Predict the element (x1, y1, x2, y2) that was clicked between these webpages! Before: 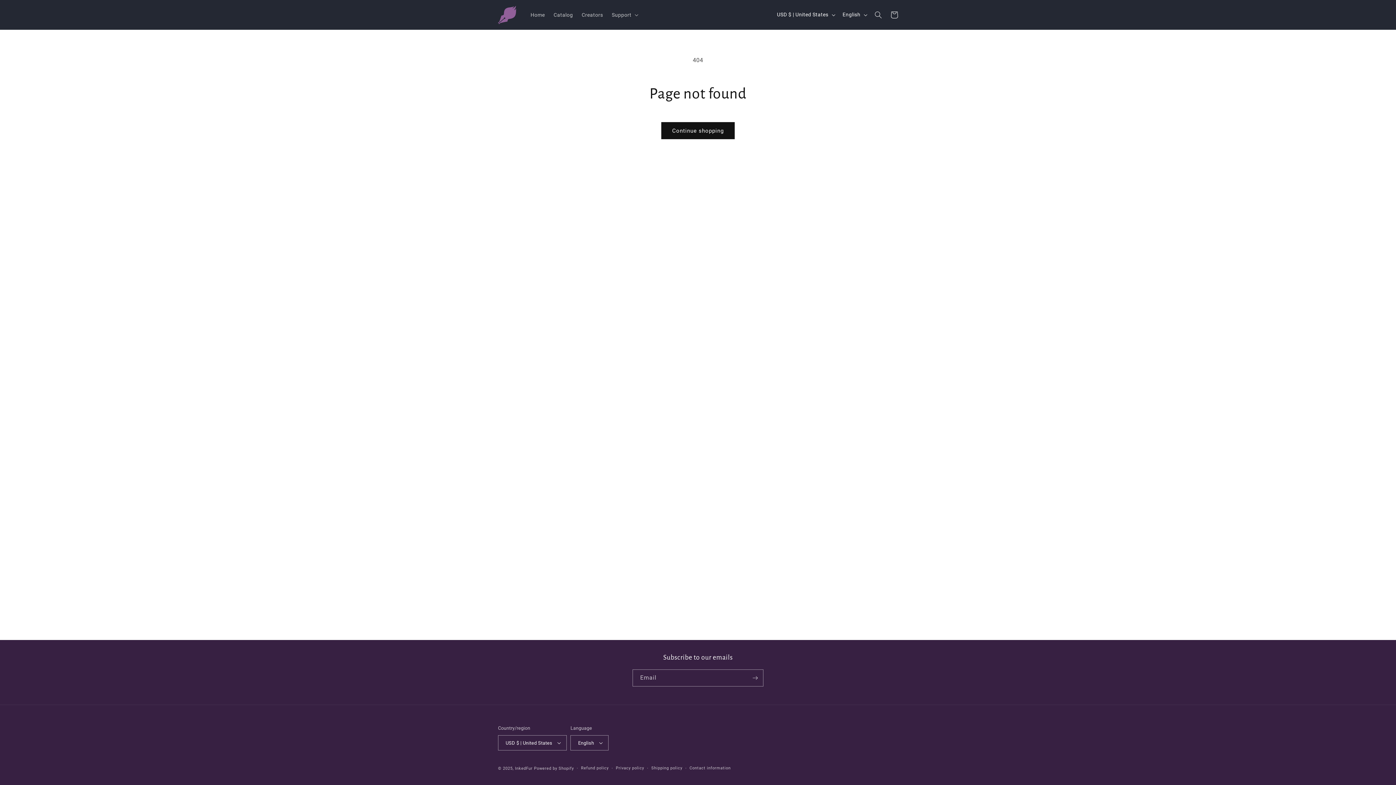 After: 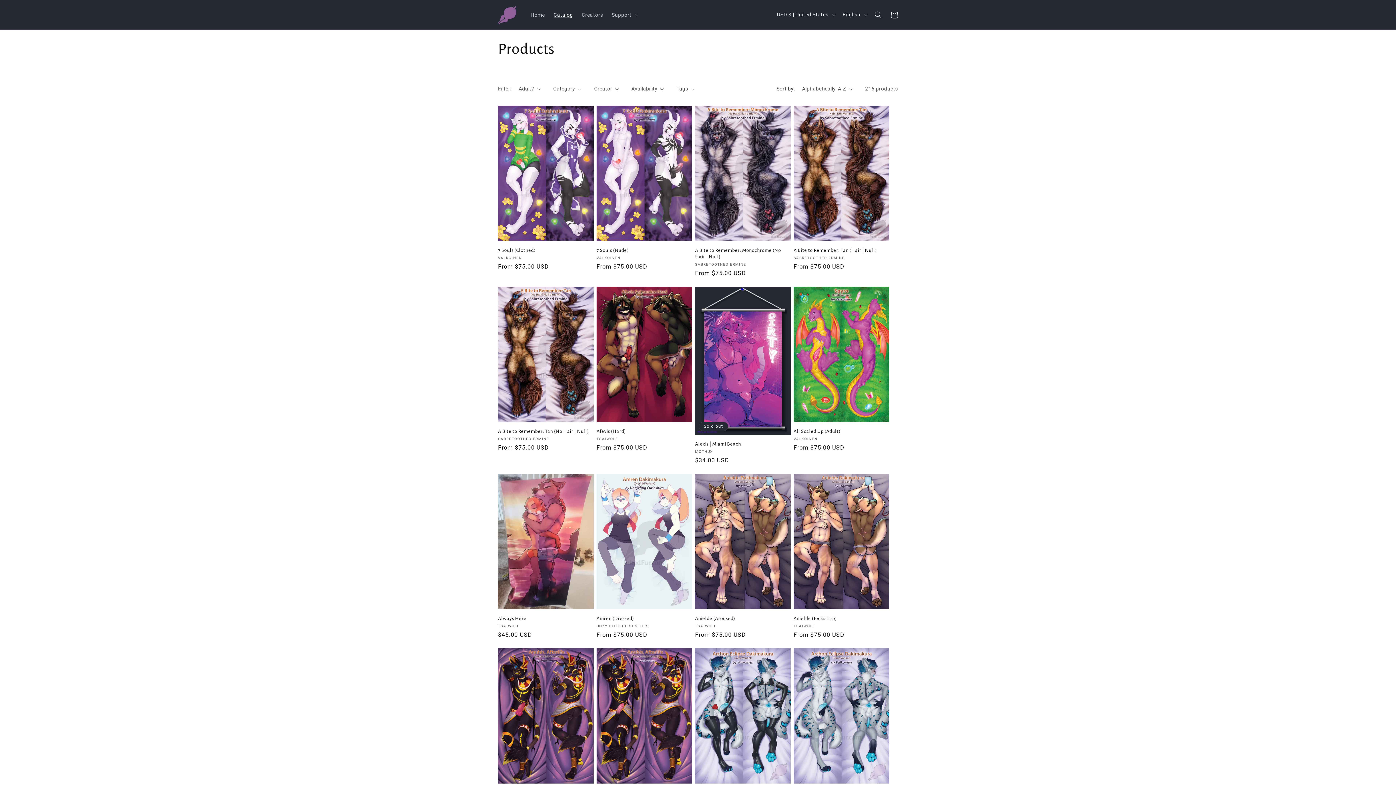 Action: label: Continue shopping bbox: (661, 122, 734, 139)